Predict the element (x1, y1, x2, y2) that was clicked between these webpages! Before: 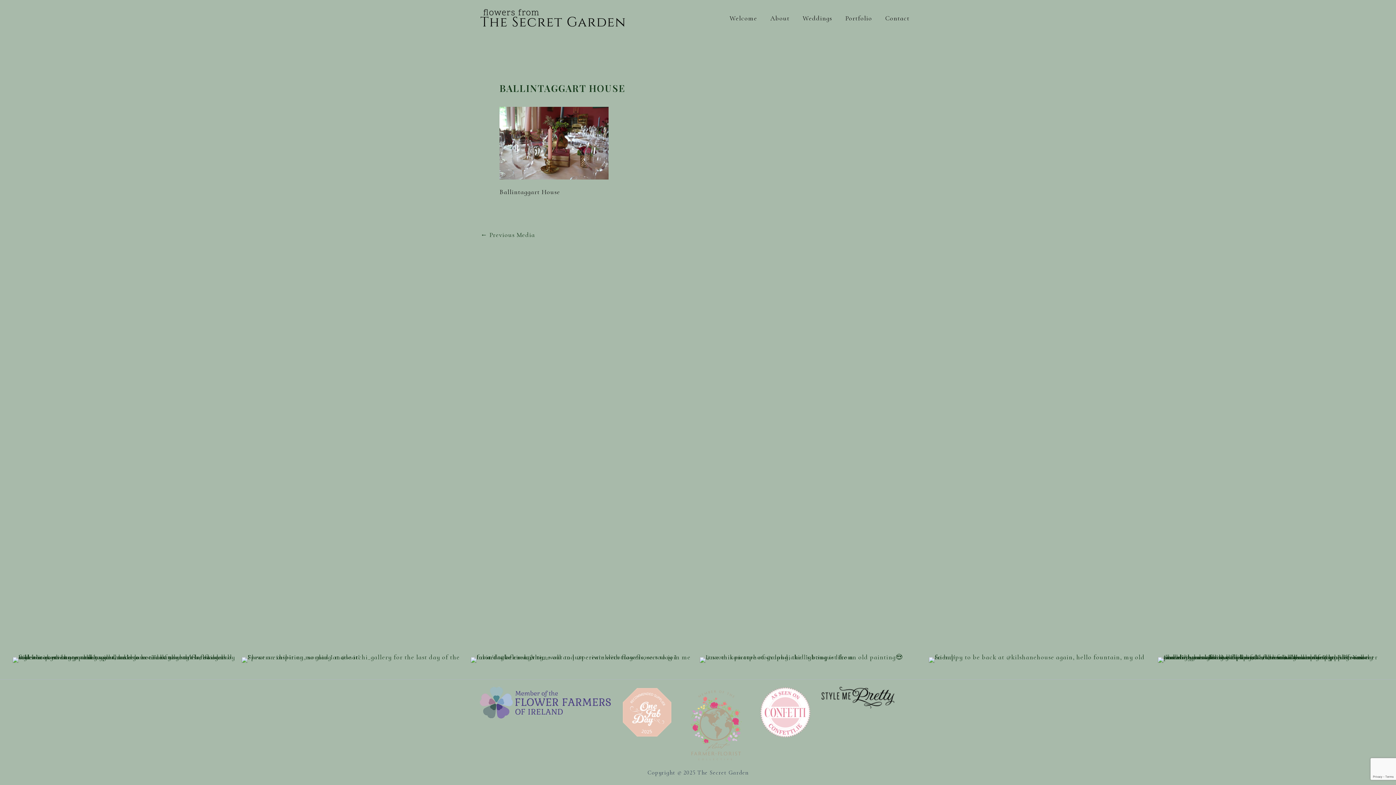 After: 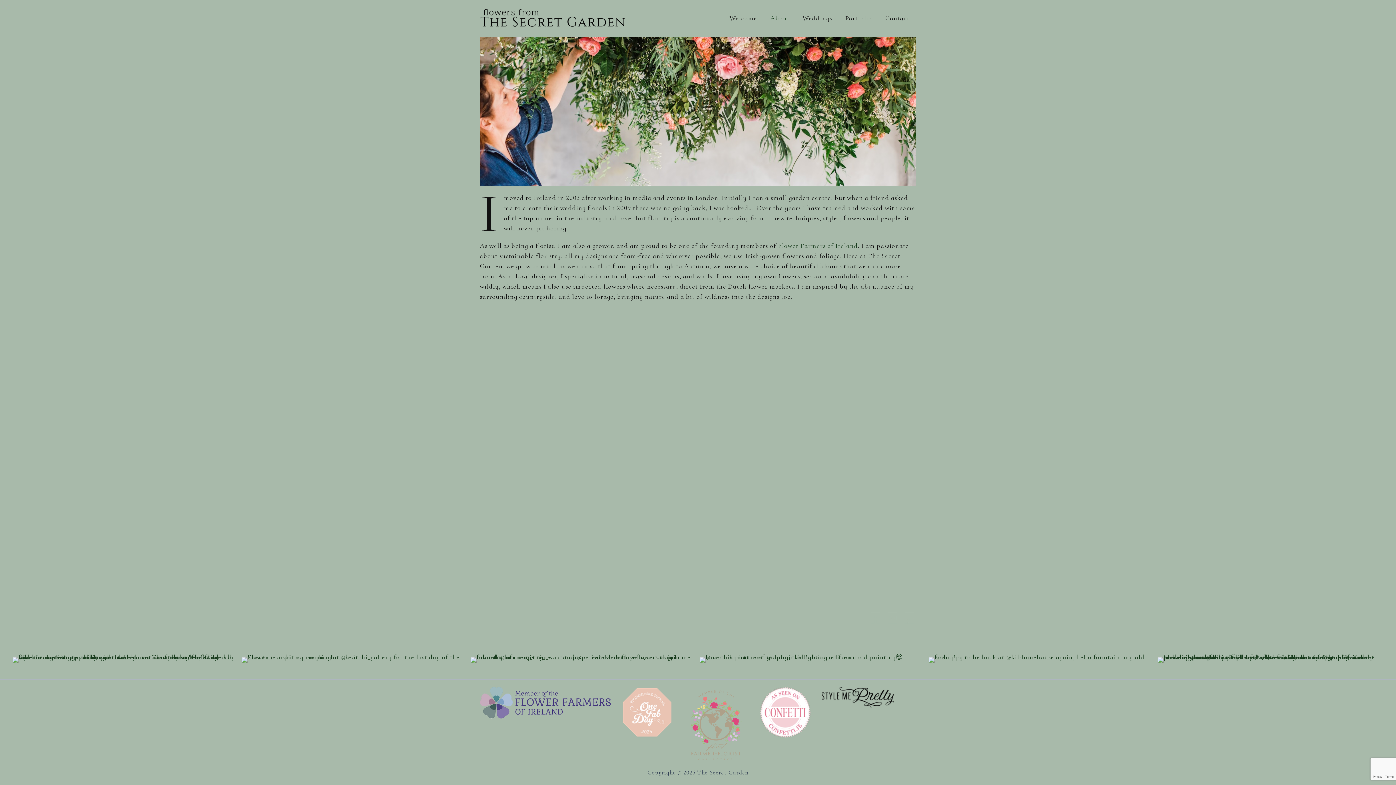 Action: label: About bbox: (764, 3, 796, 32)